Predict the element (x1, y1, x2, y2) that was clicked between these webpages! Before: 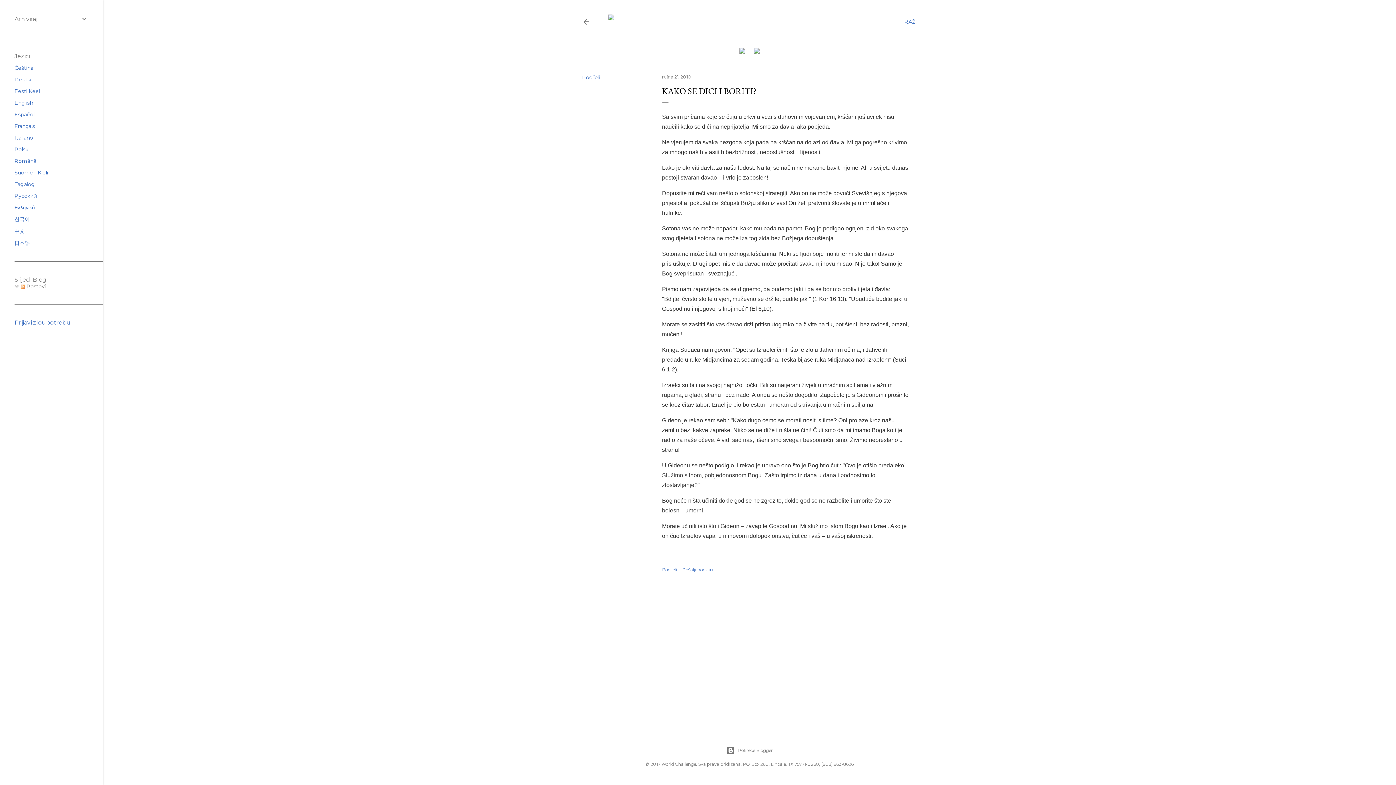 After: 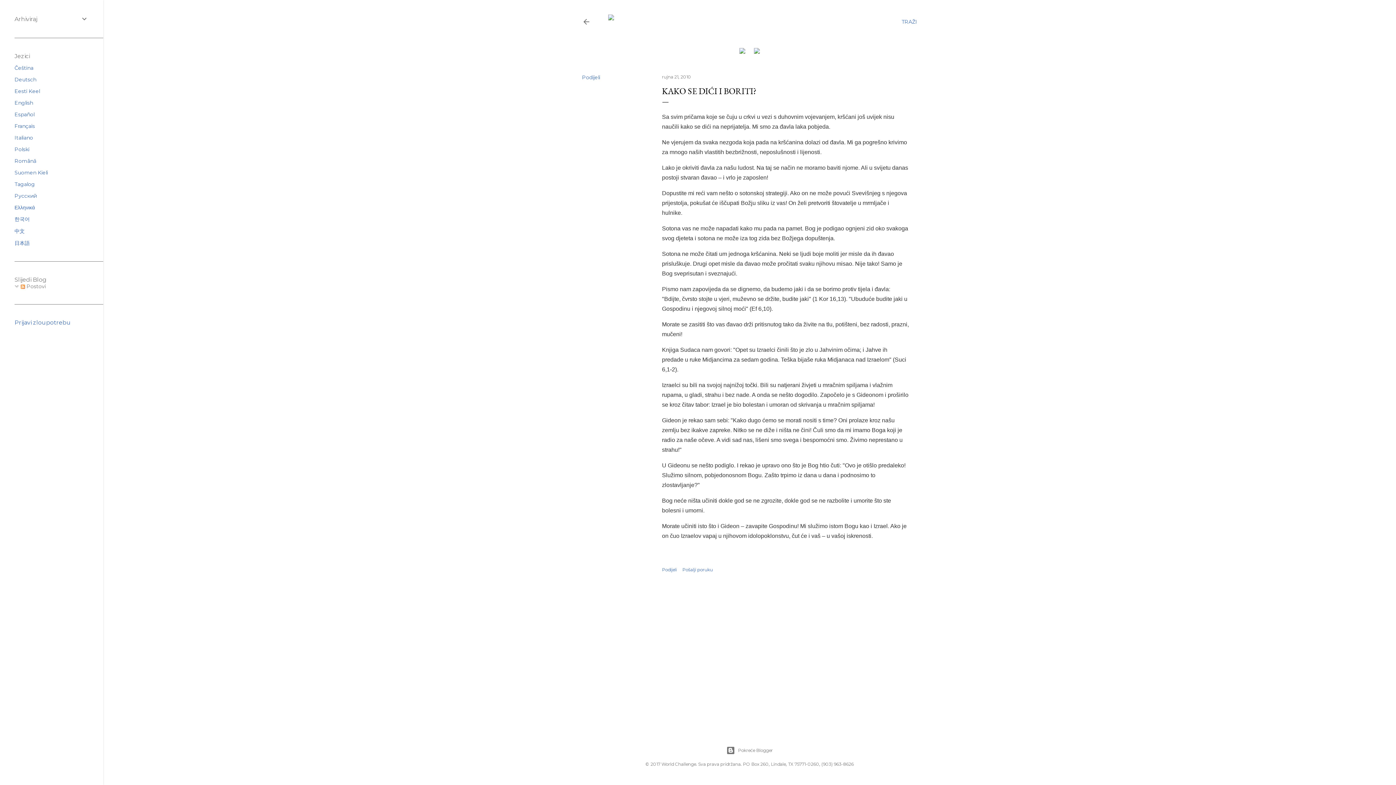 Action: label: Prijavi zloupotrebu bbox: (14, 319, 70, 326)